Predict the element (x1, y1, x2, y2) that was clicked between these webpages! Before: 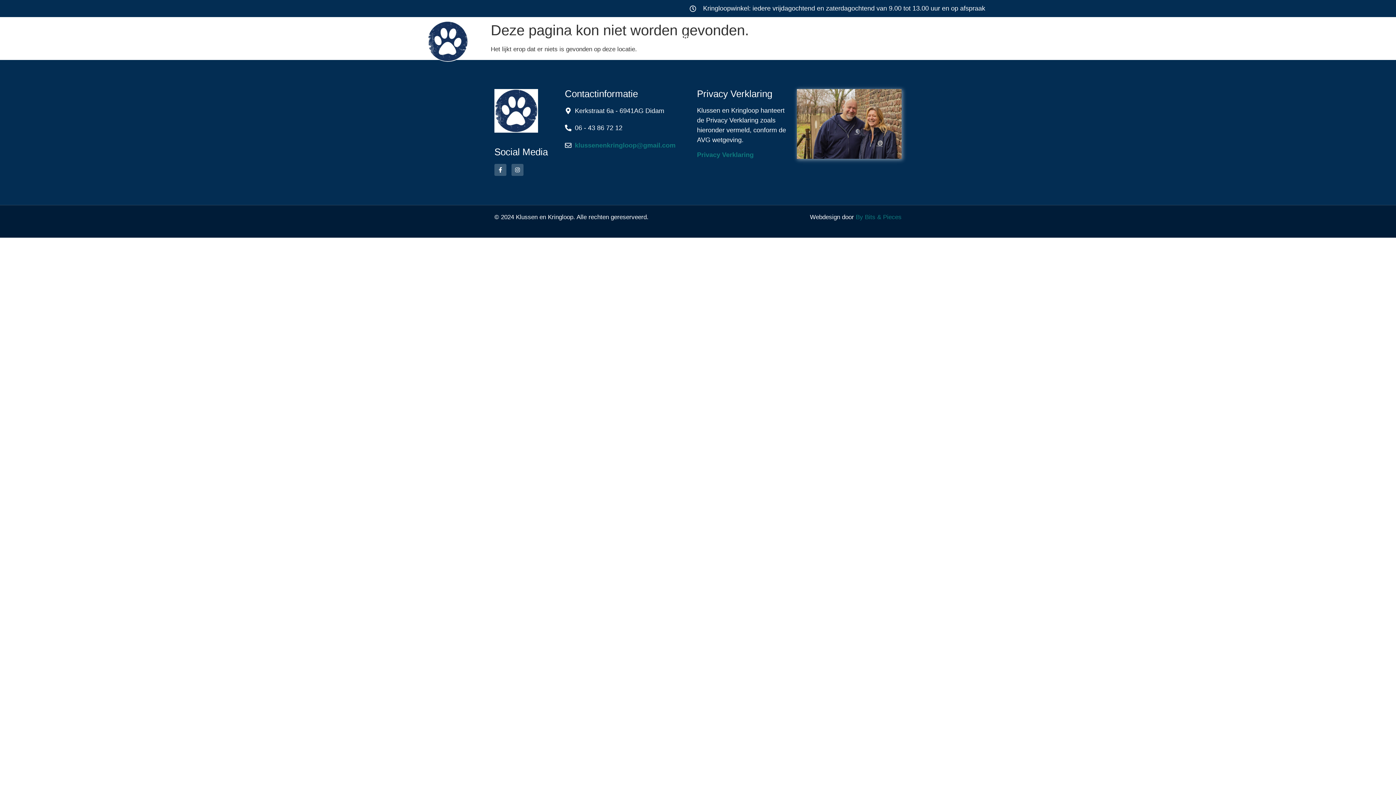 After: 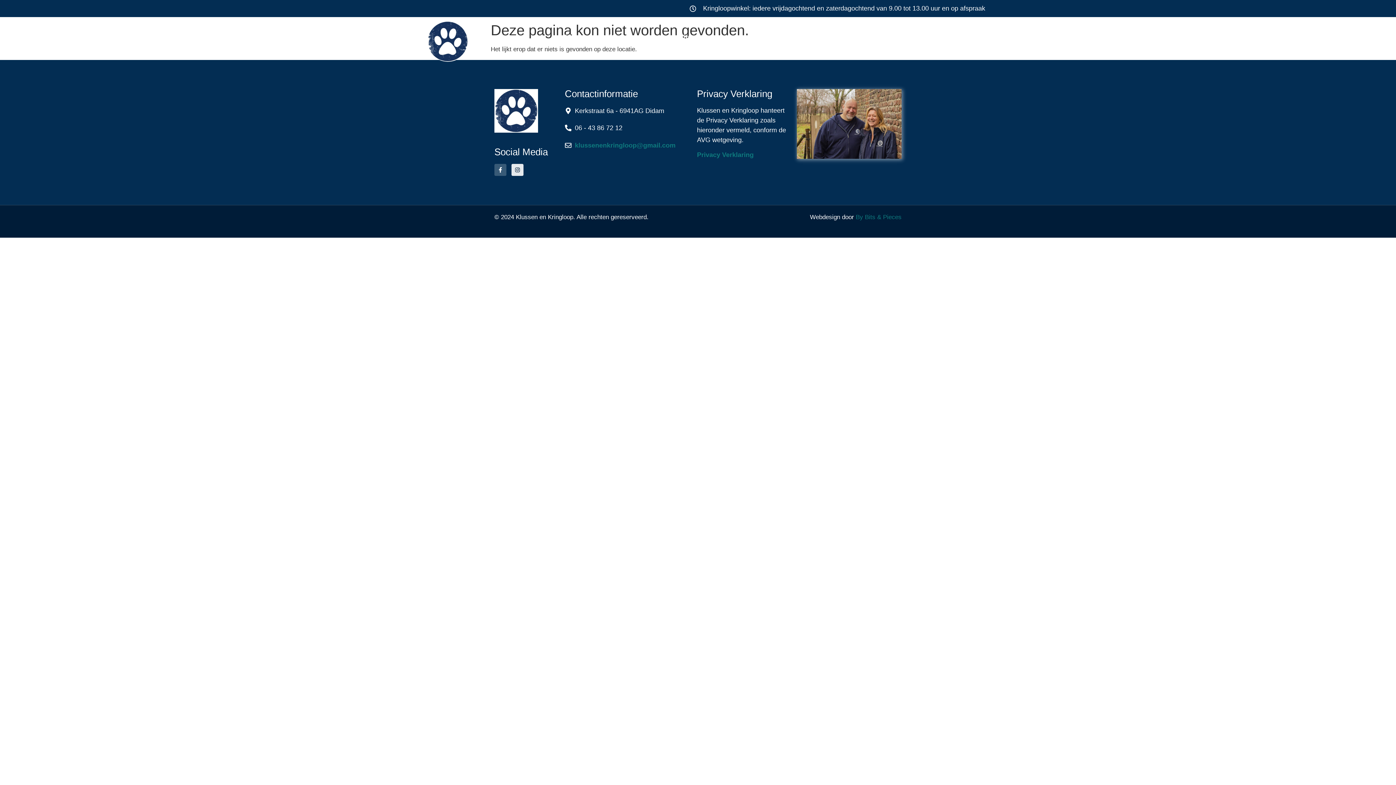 Action: label: Instagram bbox: (511, 163, 523, 175)